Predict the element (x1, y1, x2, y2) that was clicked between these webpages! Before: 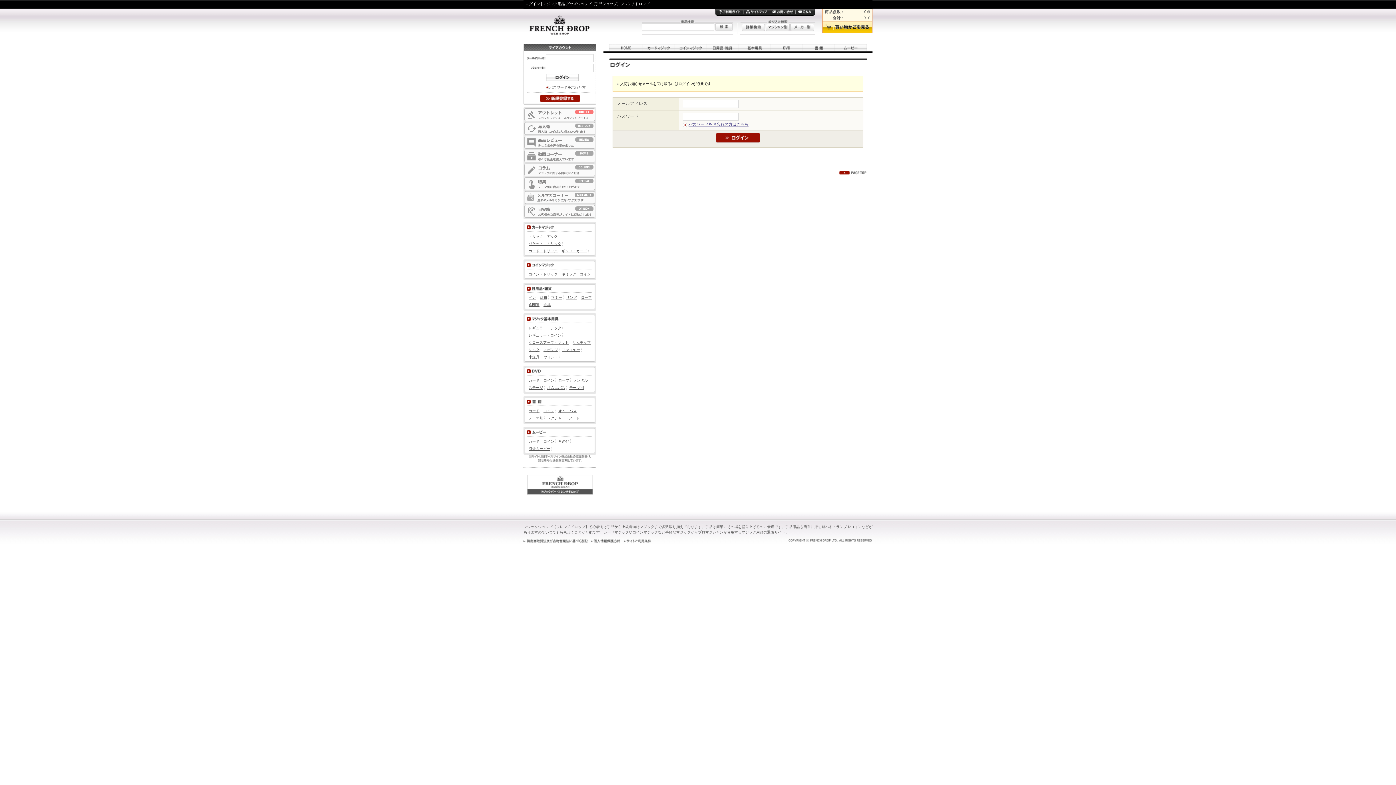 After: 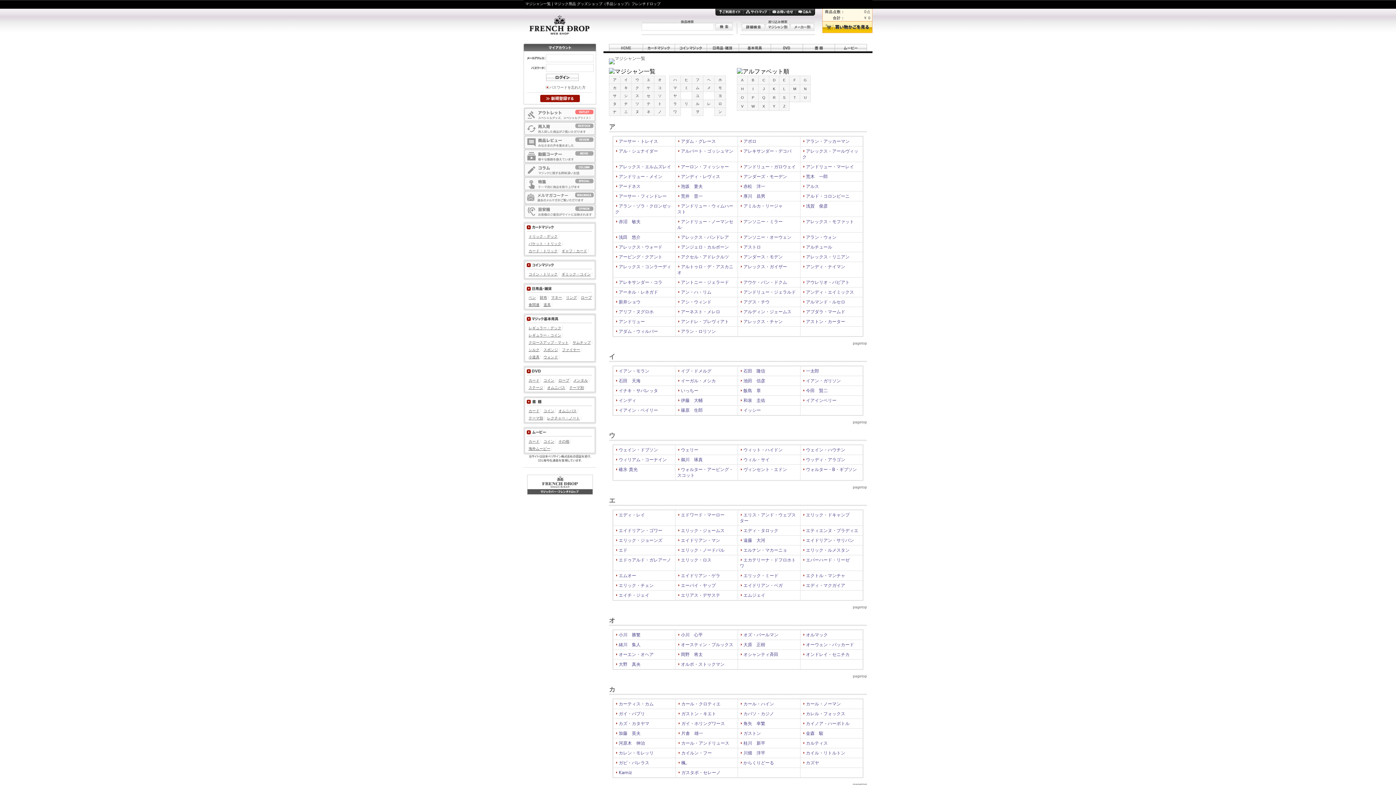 Action: bbox: (765, 26, 789, 32)